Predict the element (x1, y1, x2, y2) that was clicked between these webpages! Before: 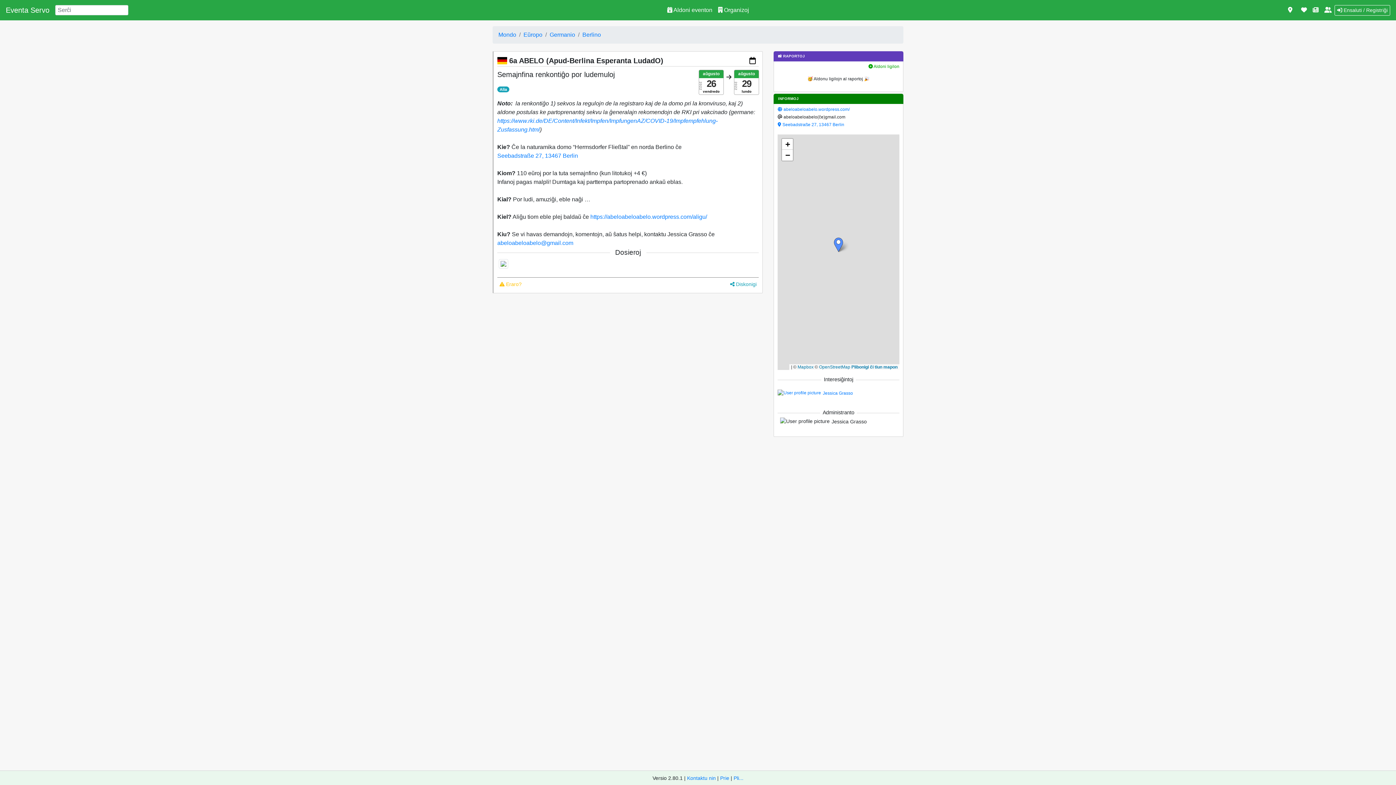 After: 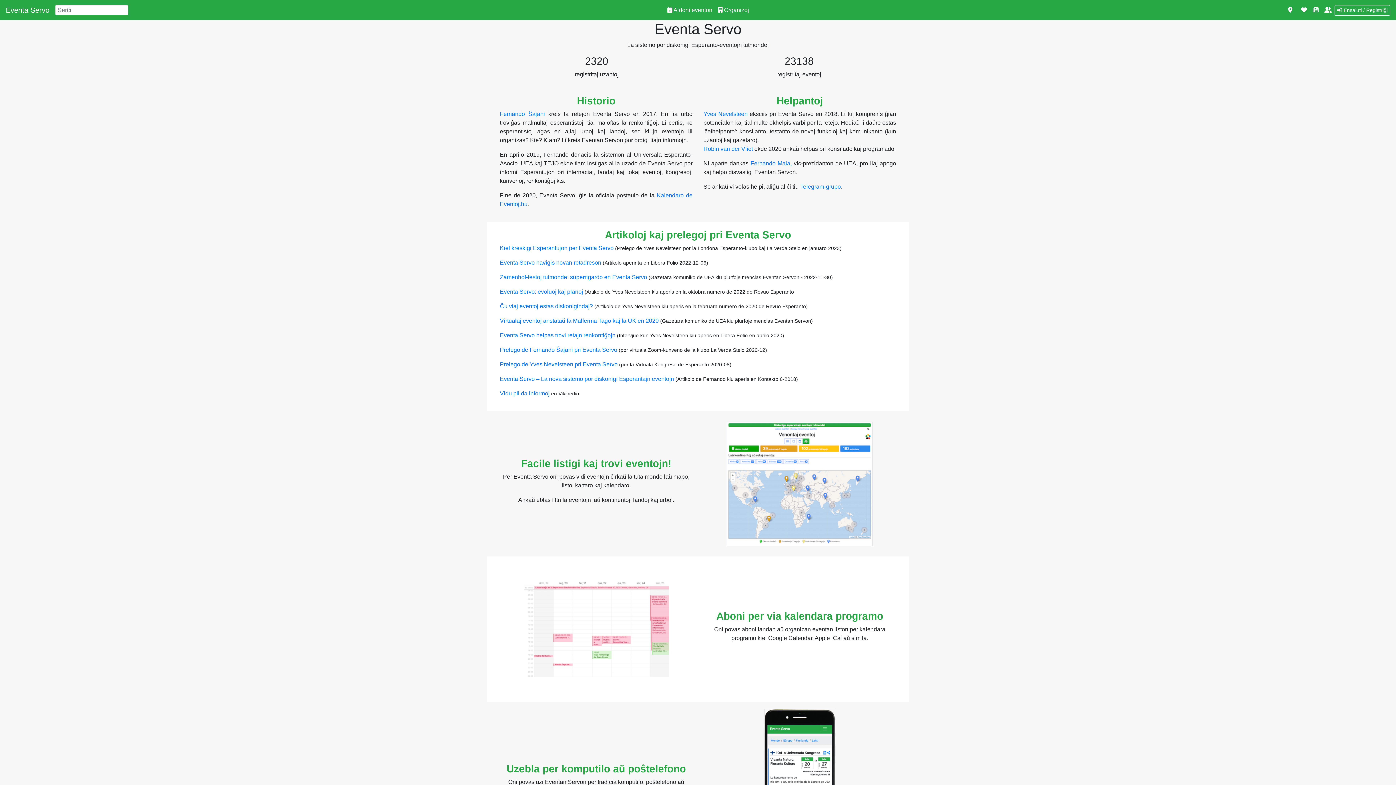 Action: bbox: (1321, 2, 1334, 17)